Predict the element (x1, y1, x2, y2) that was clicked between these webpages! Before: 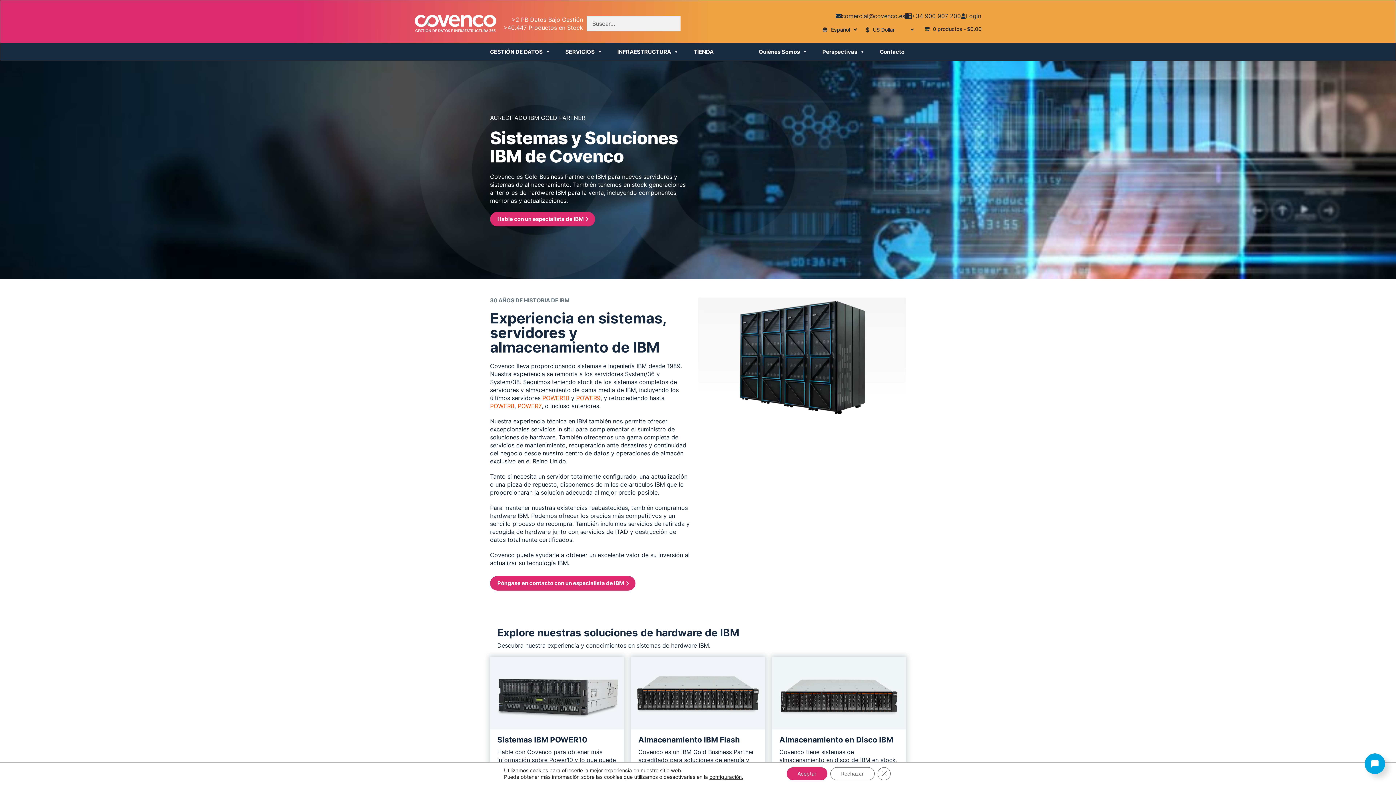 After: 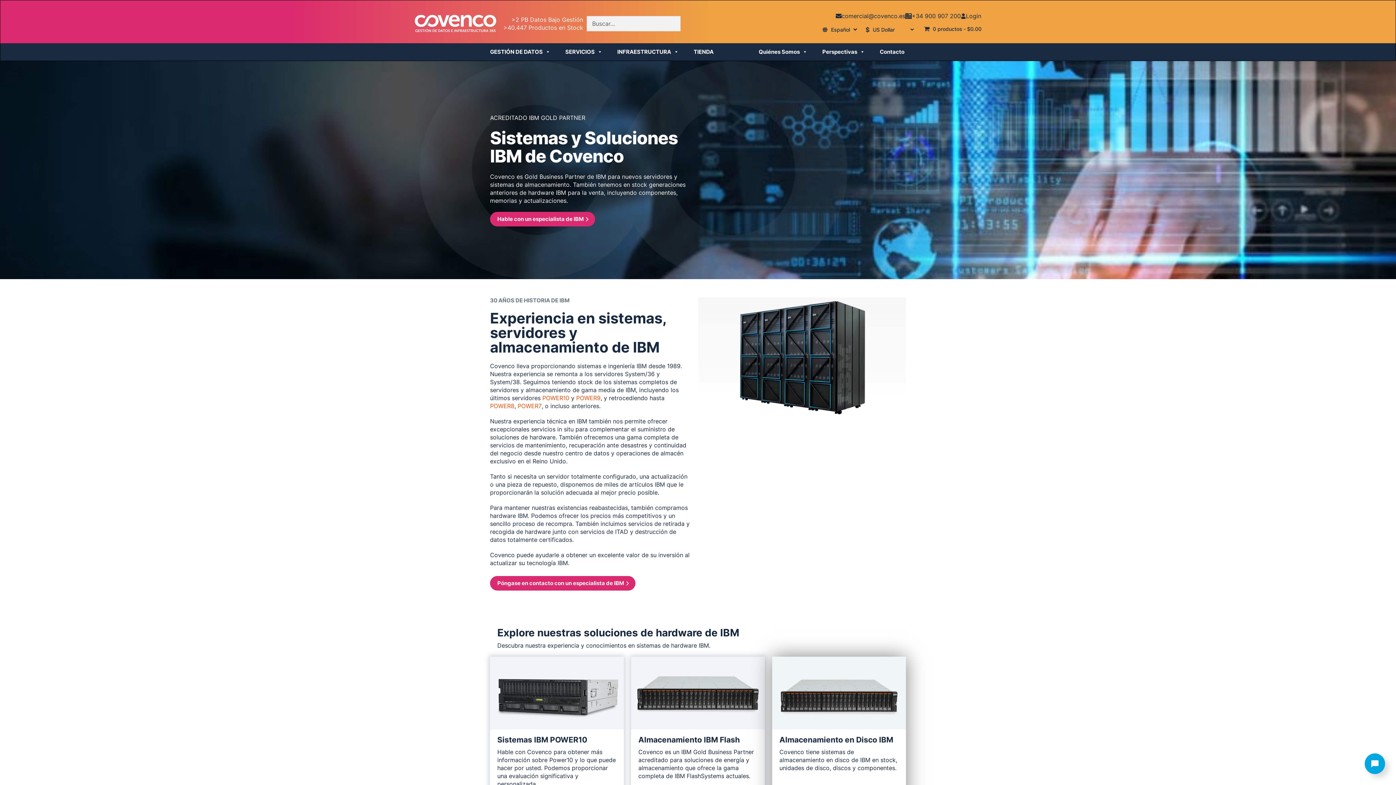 Action: label: Aceptar bbox: (786, 767, 827, 780)